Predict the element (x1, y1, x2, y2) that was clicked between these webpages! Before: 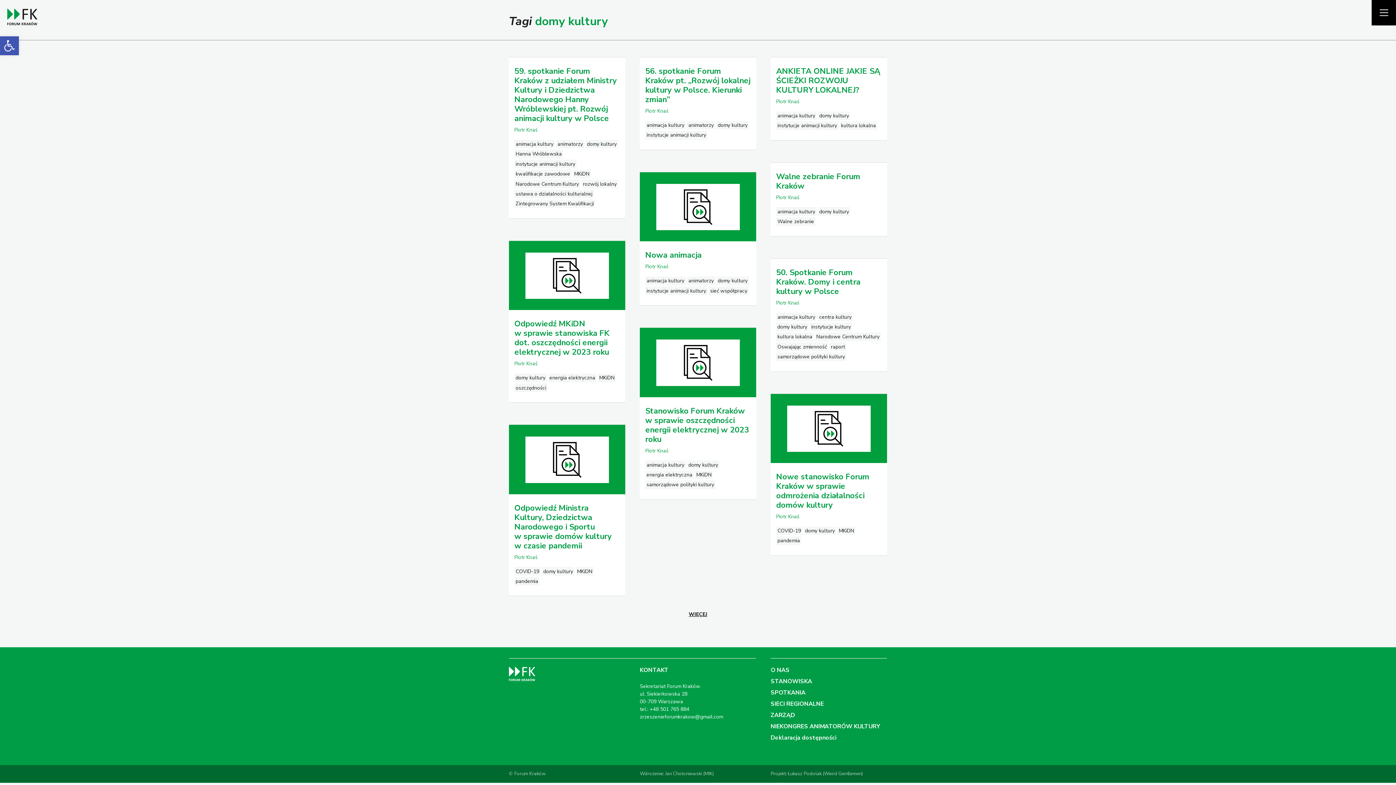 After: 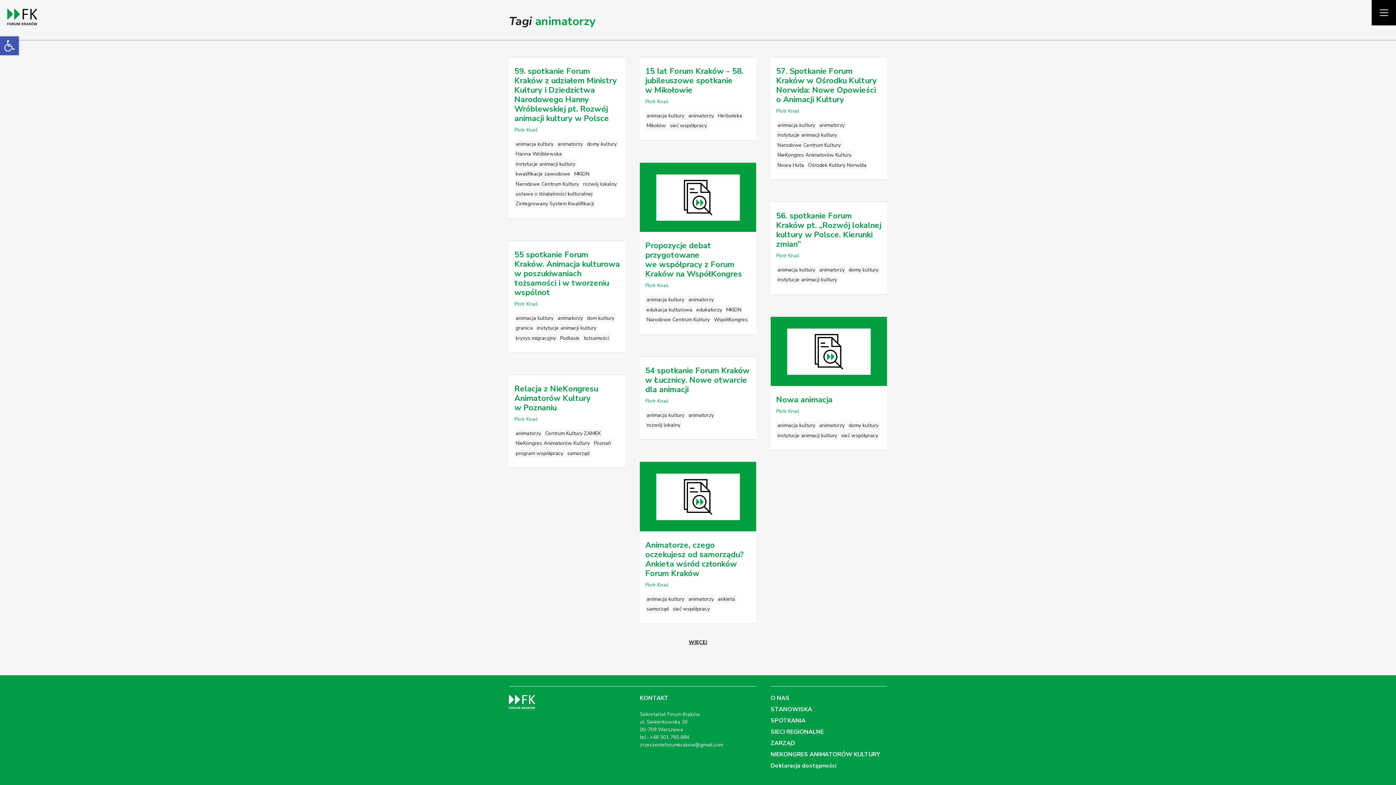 Action: label: animatorzy bbox: (687, 120, 715, 129)